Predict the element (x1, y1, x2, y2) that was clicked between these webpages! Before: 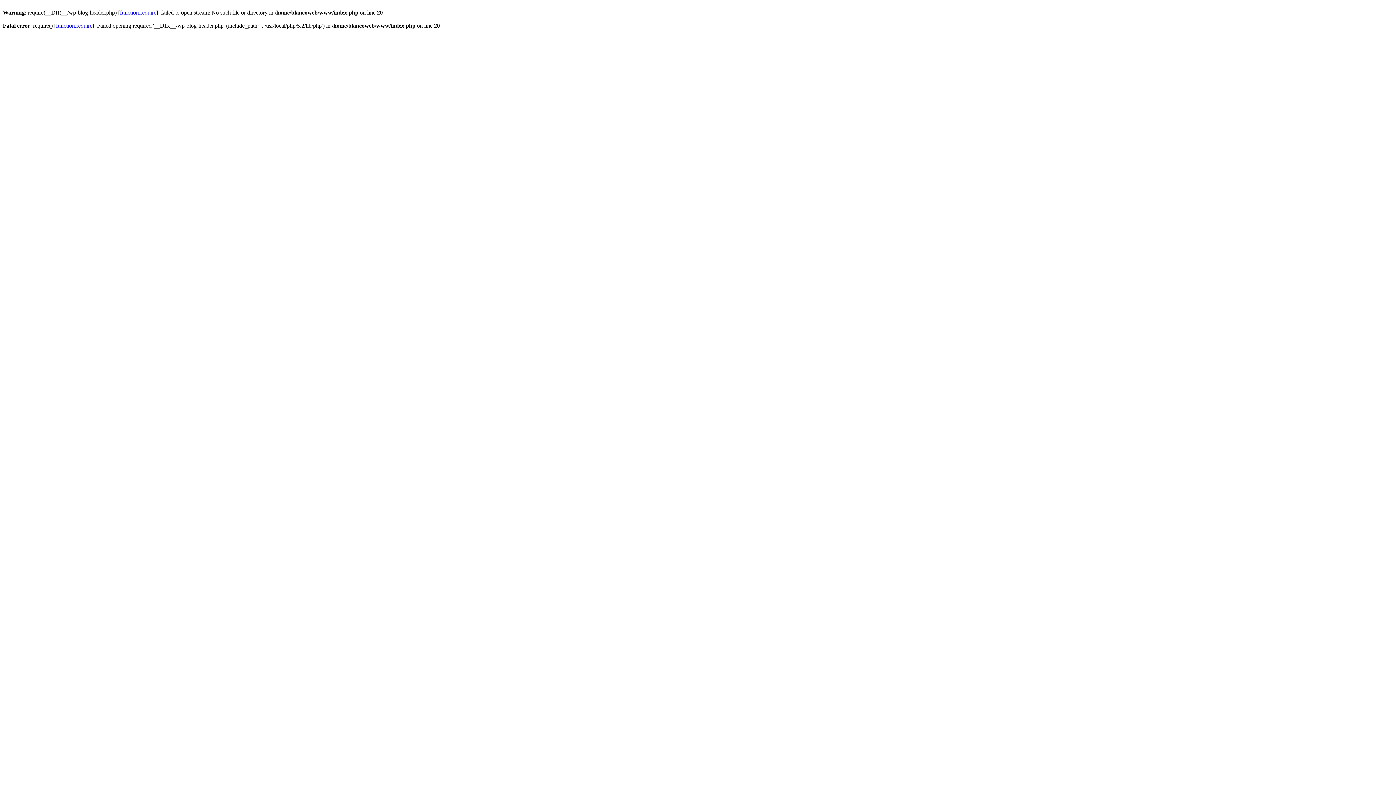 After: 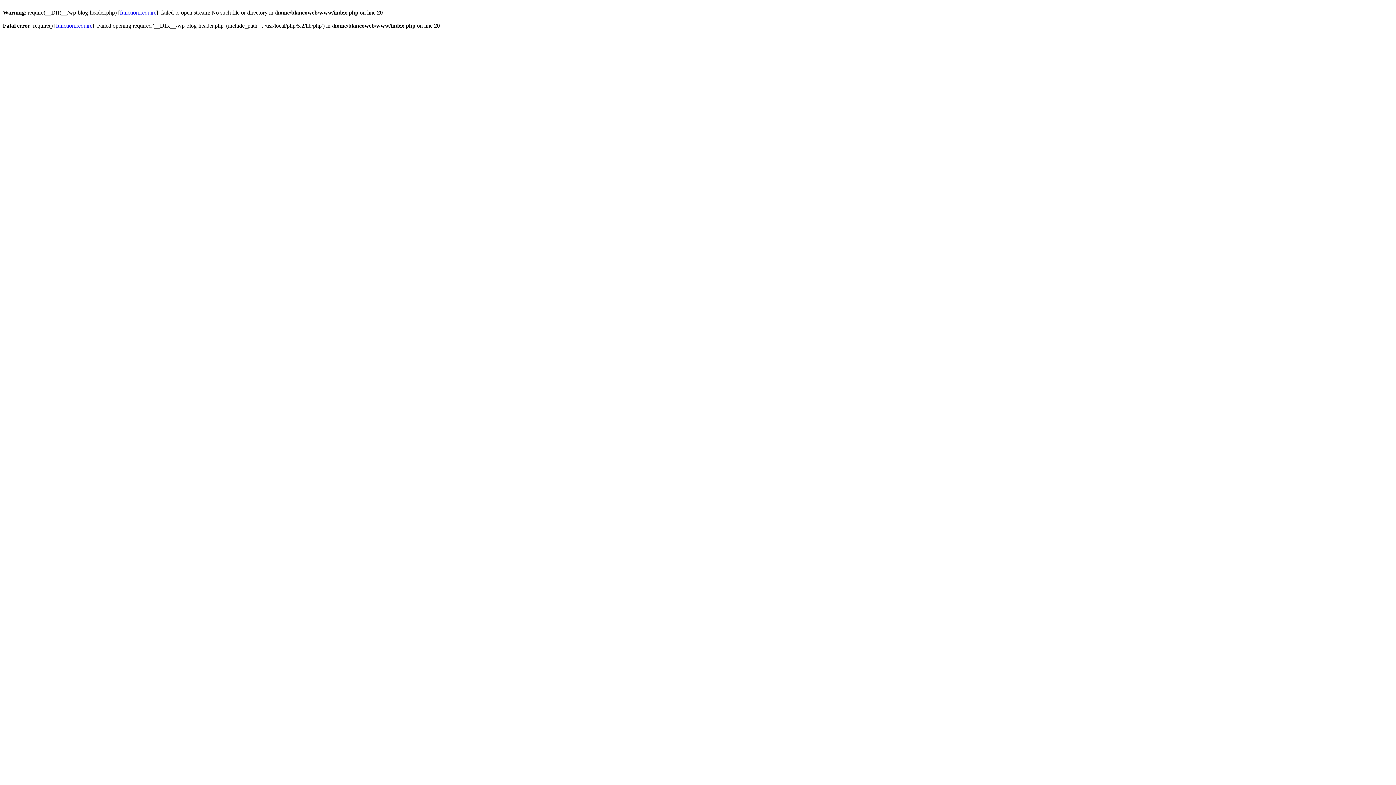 Action: bbox: (120, 9, 156, 15) label: function.require